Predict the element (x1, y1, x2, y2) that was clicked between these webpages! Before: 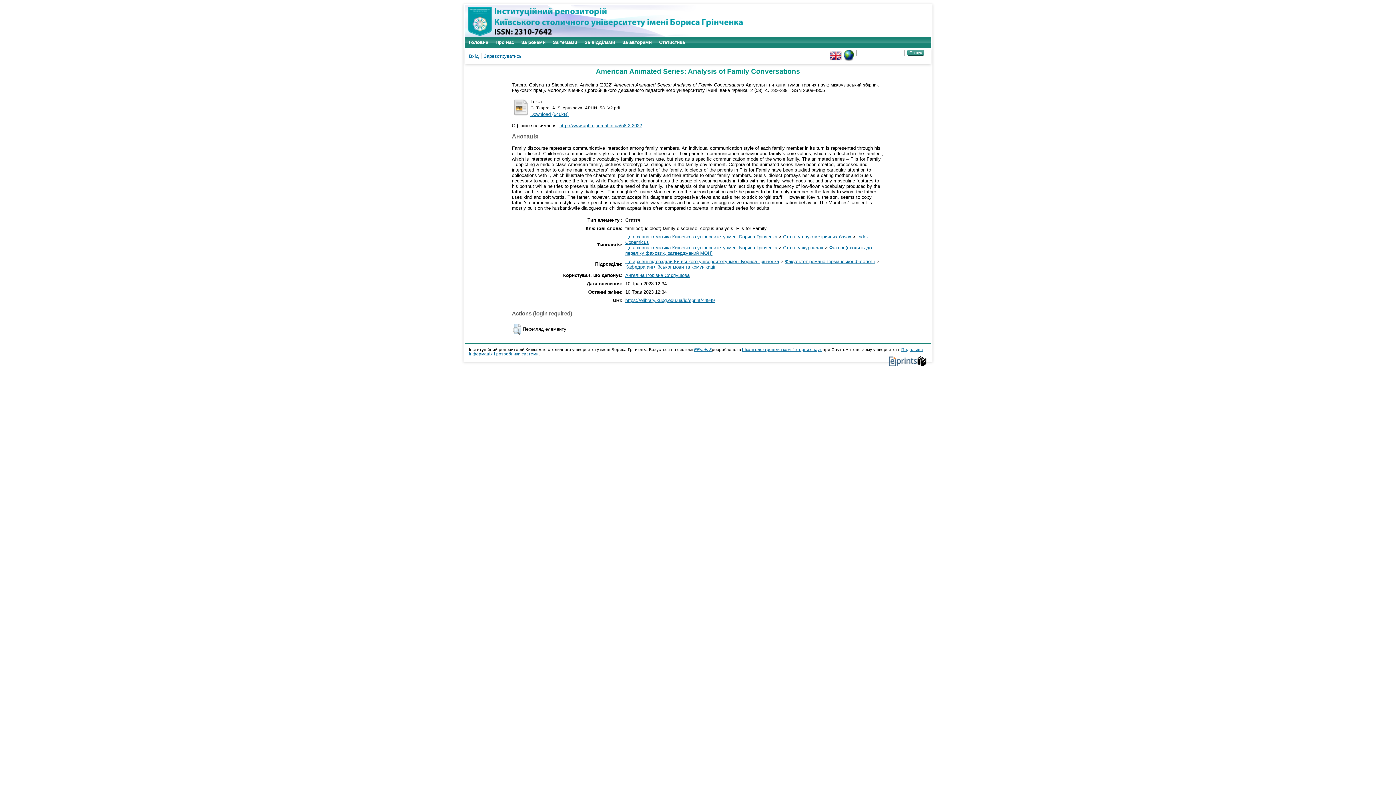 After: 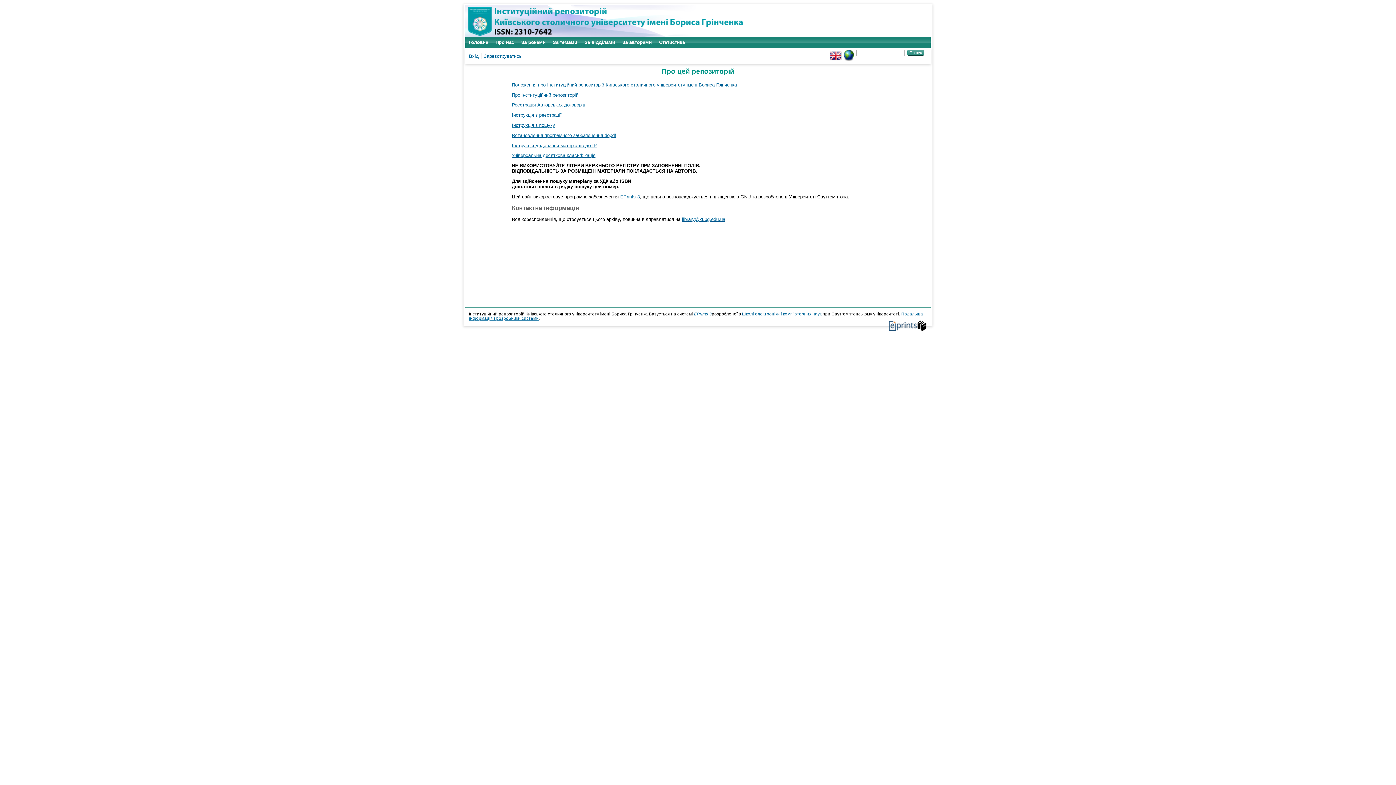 Action: bbox: (492, 37, 517, 48) label: Про нас